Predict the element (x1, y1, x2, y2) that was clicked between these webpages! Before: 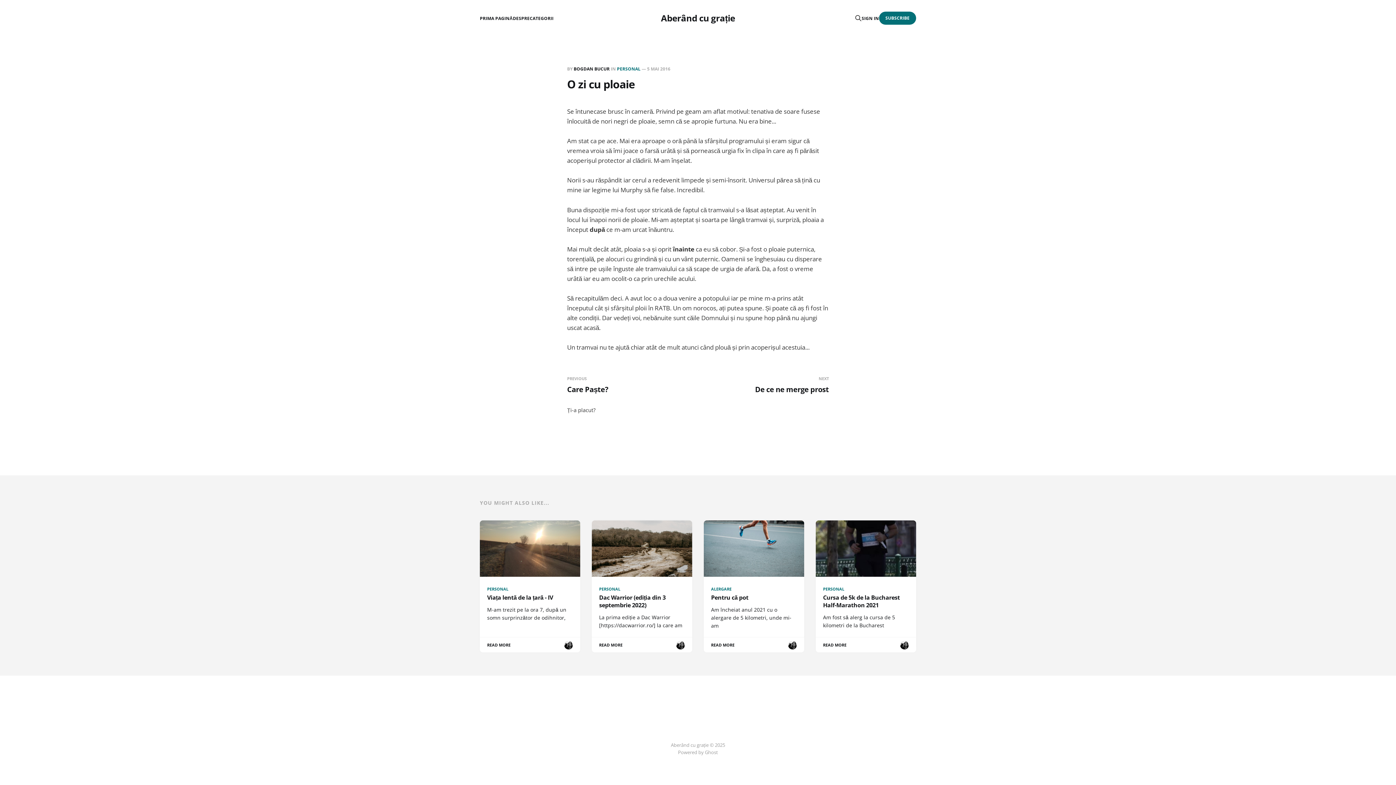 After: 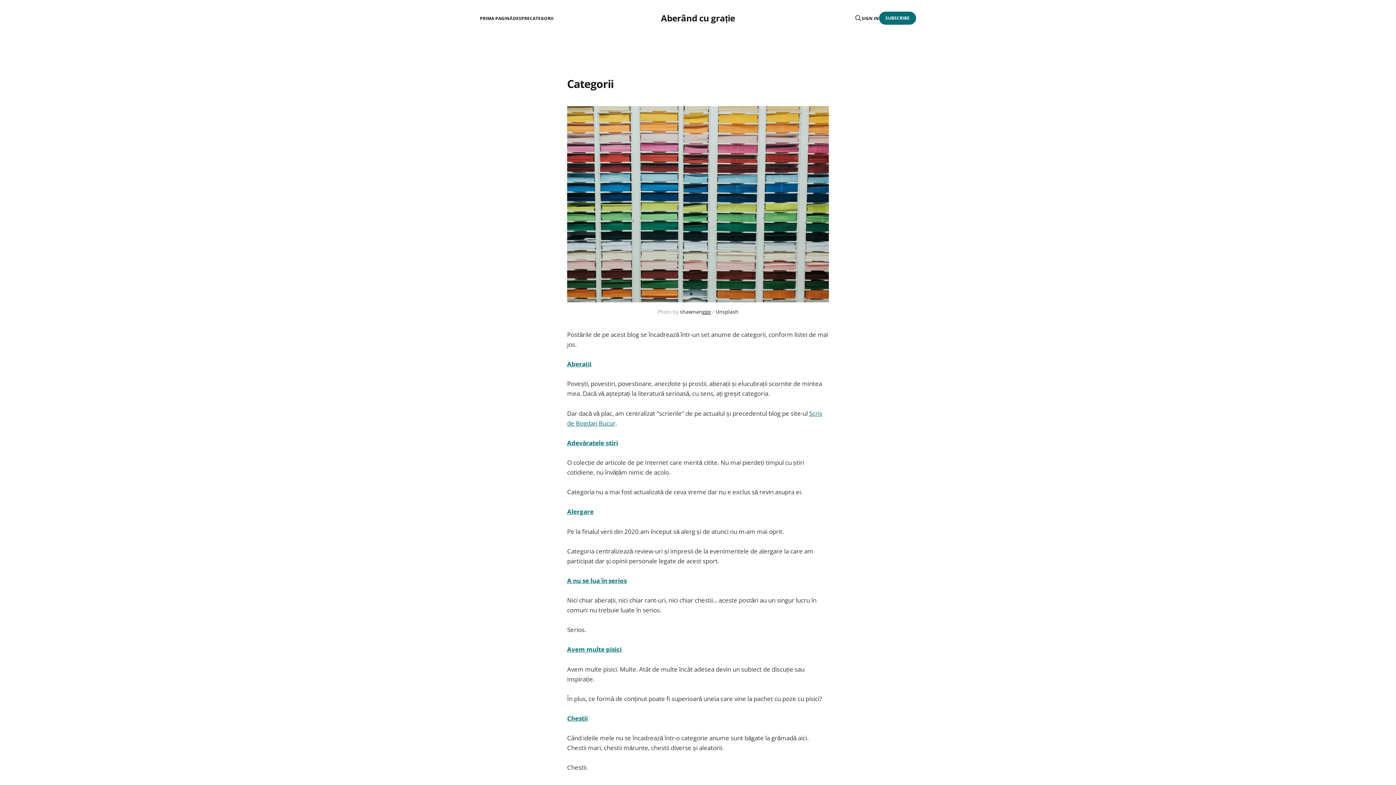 Action: label: CATEGORII bbox: (529, 15, 553, 21)